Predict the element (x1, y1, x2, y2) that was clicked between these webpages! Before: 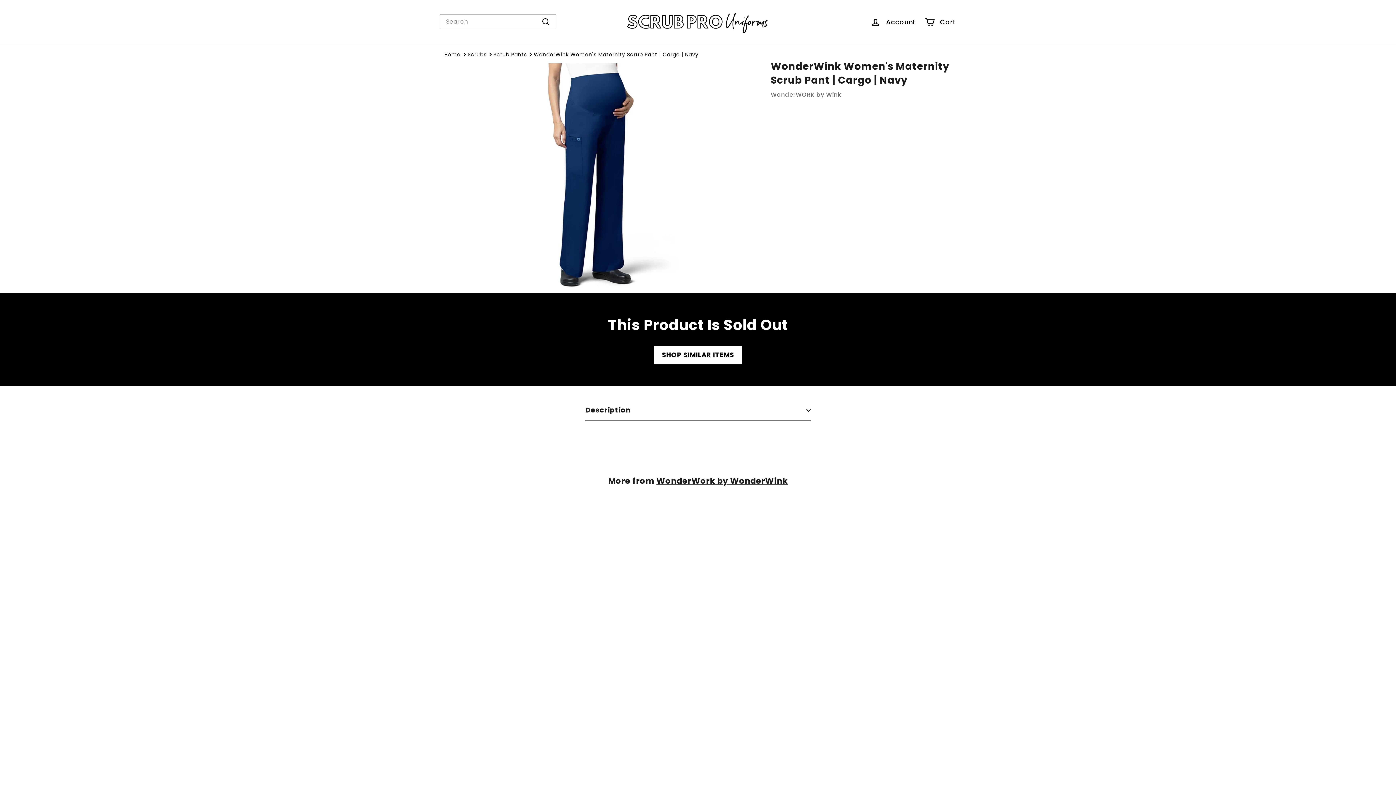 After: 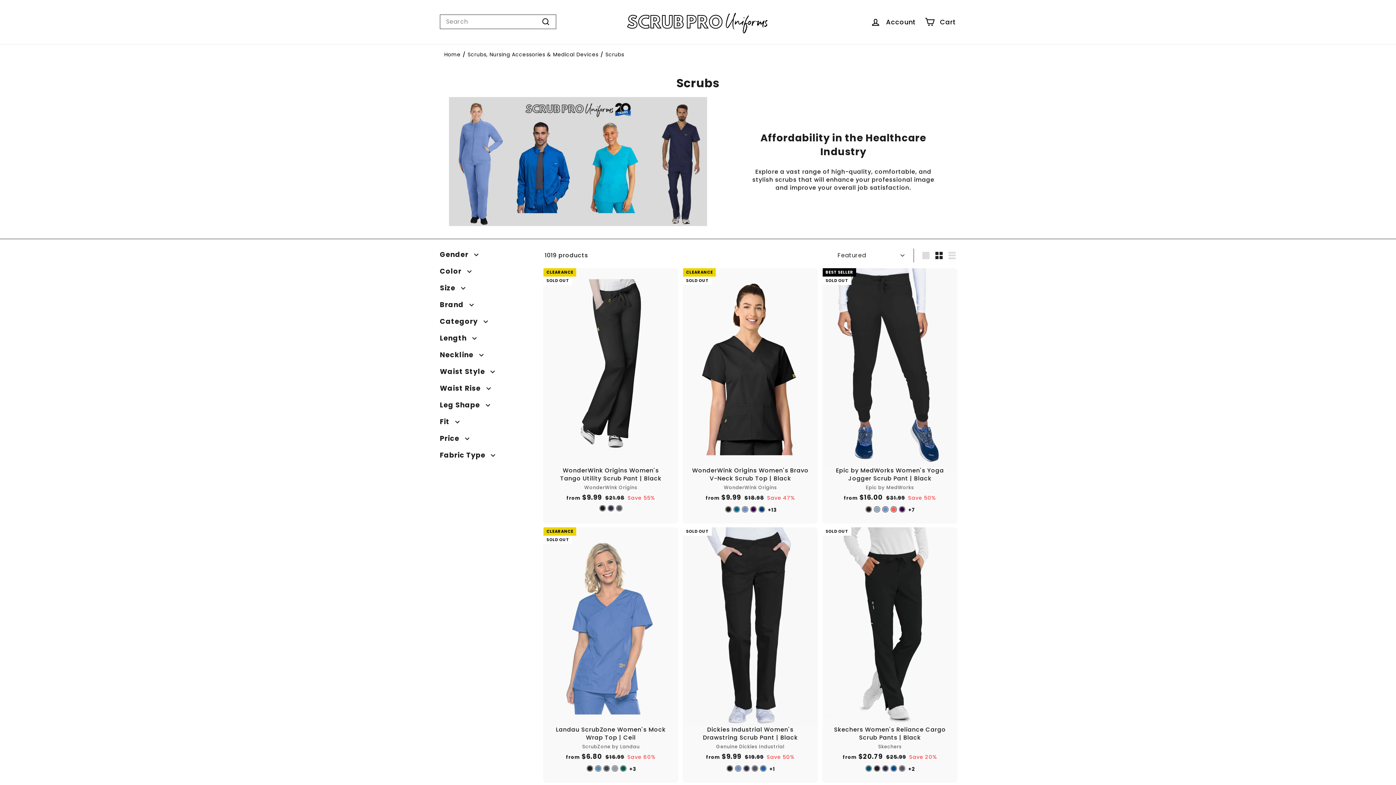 Action: bbox: (467, 51, 486, 58) label: Scrubs